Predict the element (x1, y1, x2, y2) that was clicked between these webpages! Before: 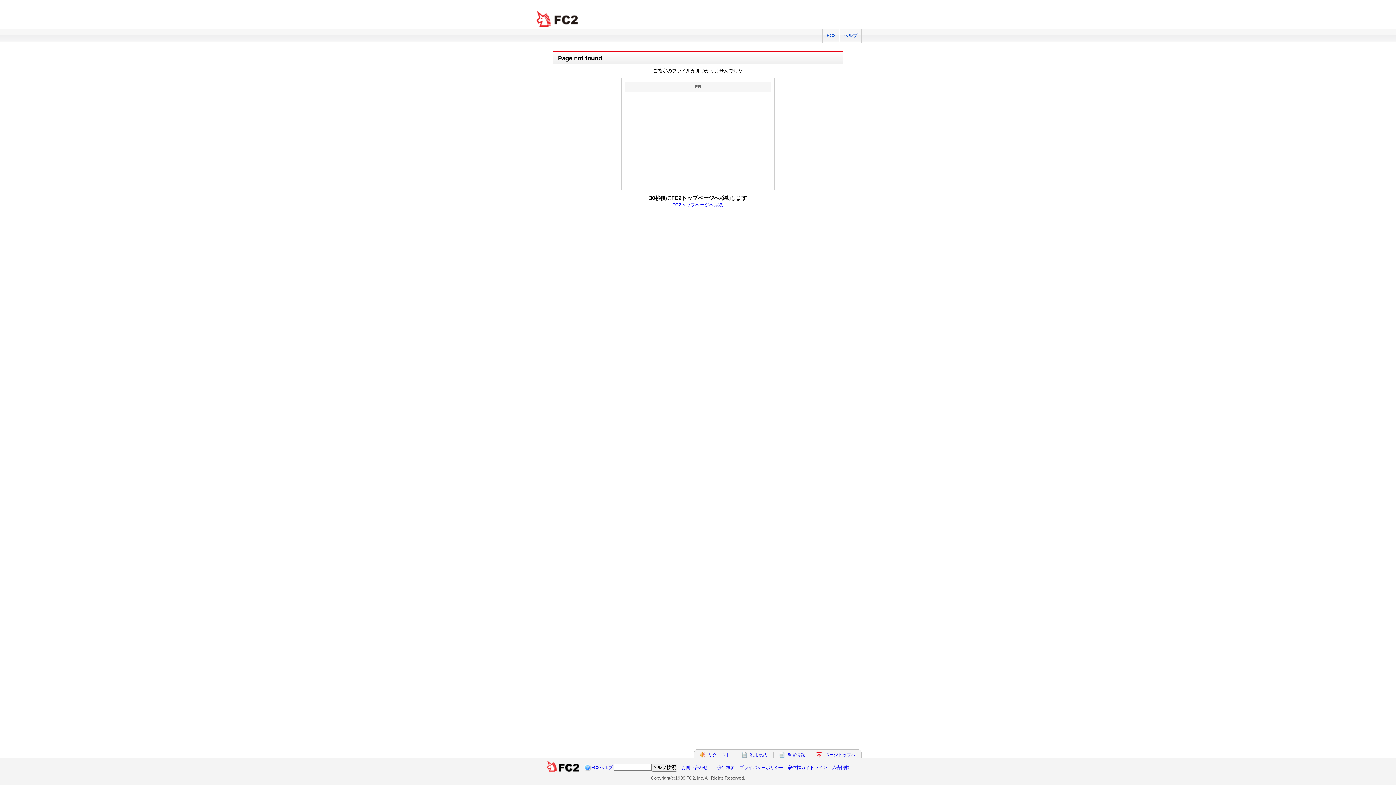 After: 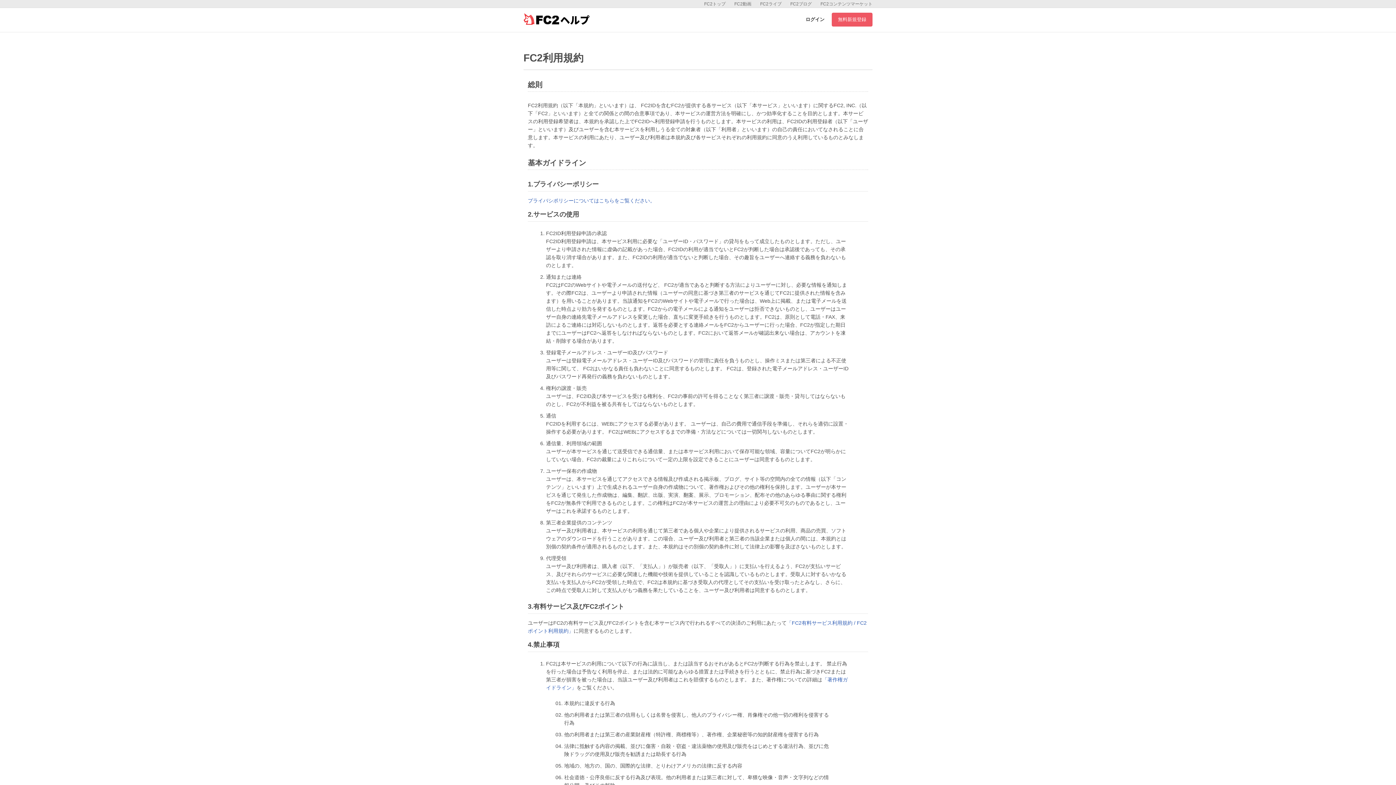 Action: label: 利用規約 bbox: (750, 752, 767, 757)